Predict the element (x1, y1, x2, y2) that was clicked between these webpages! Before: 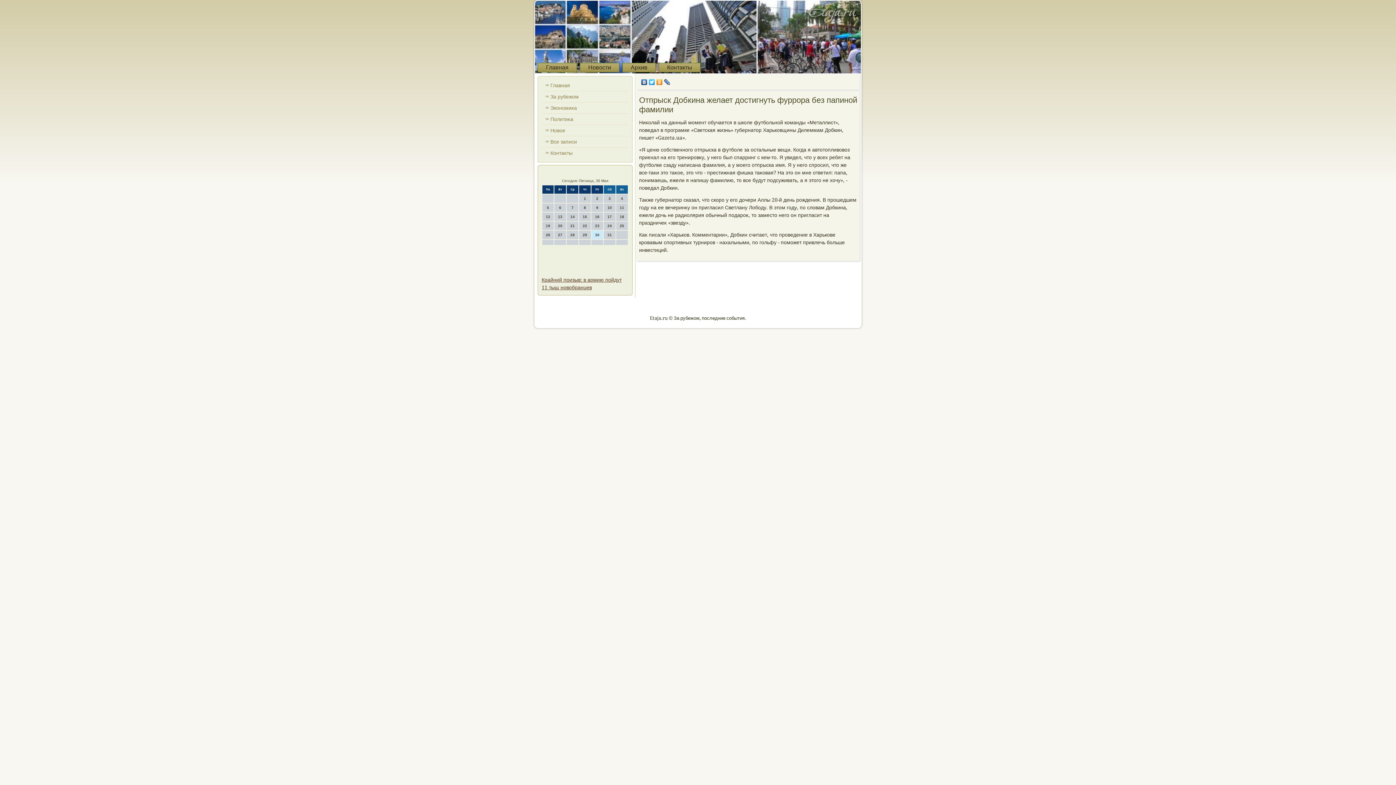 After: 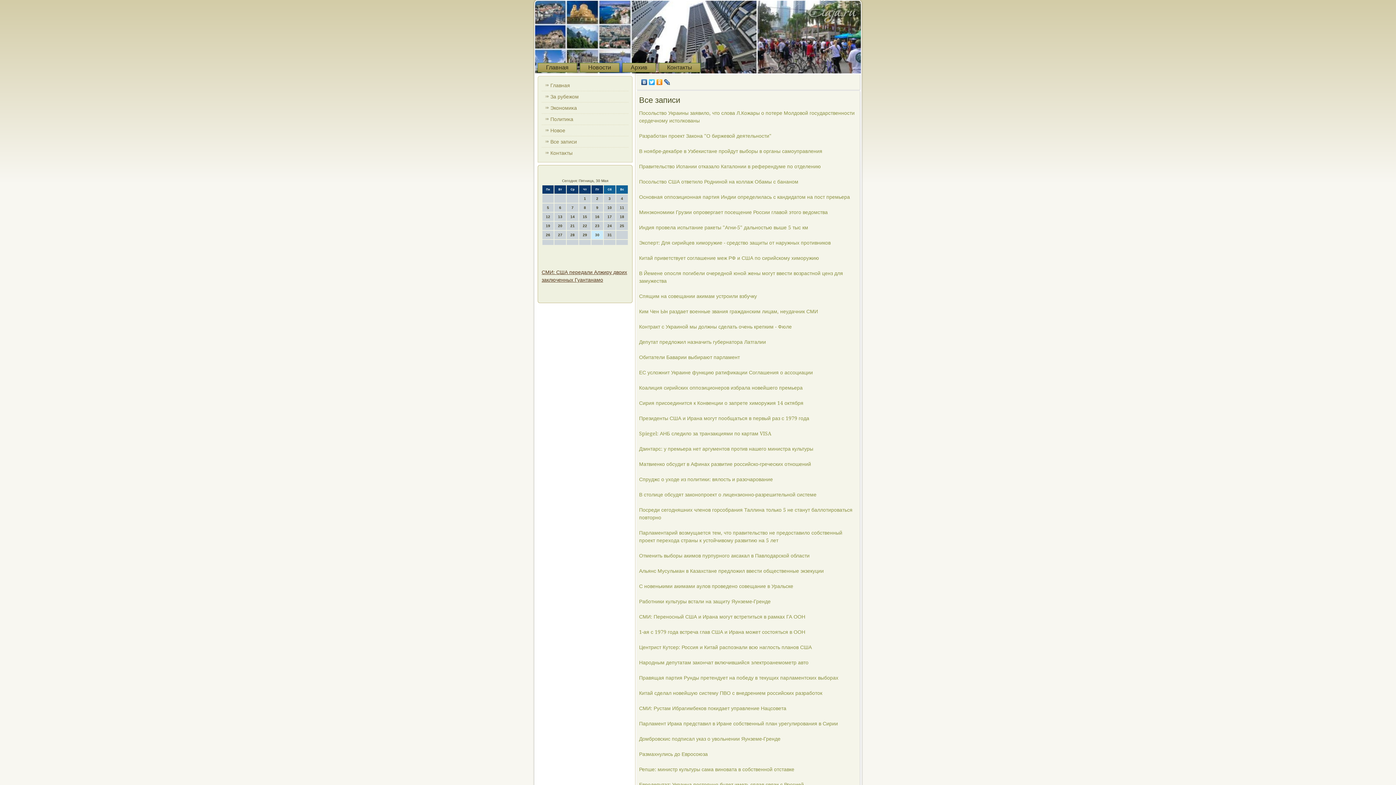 Action: bbox: (541, 136, 628, 147) label: Все записи